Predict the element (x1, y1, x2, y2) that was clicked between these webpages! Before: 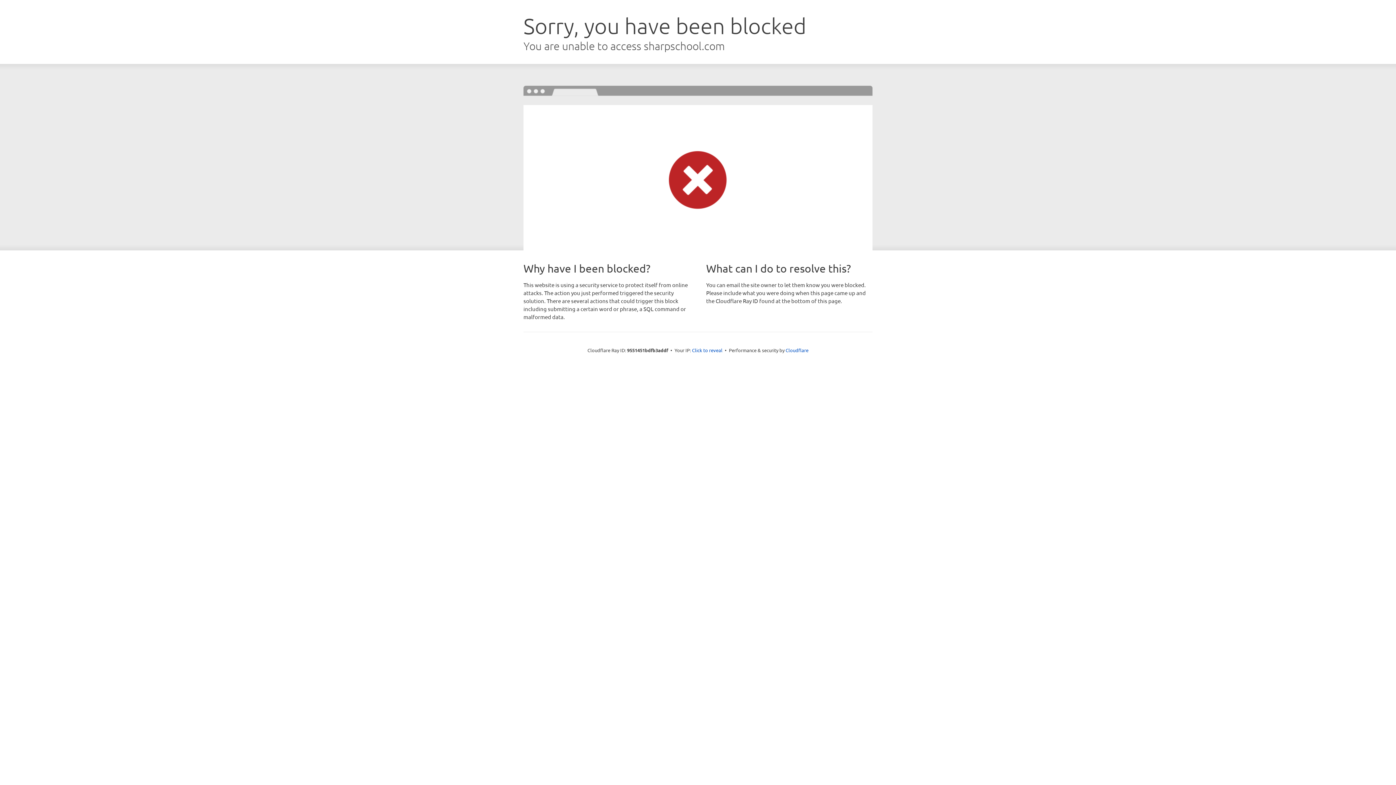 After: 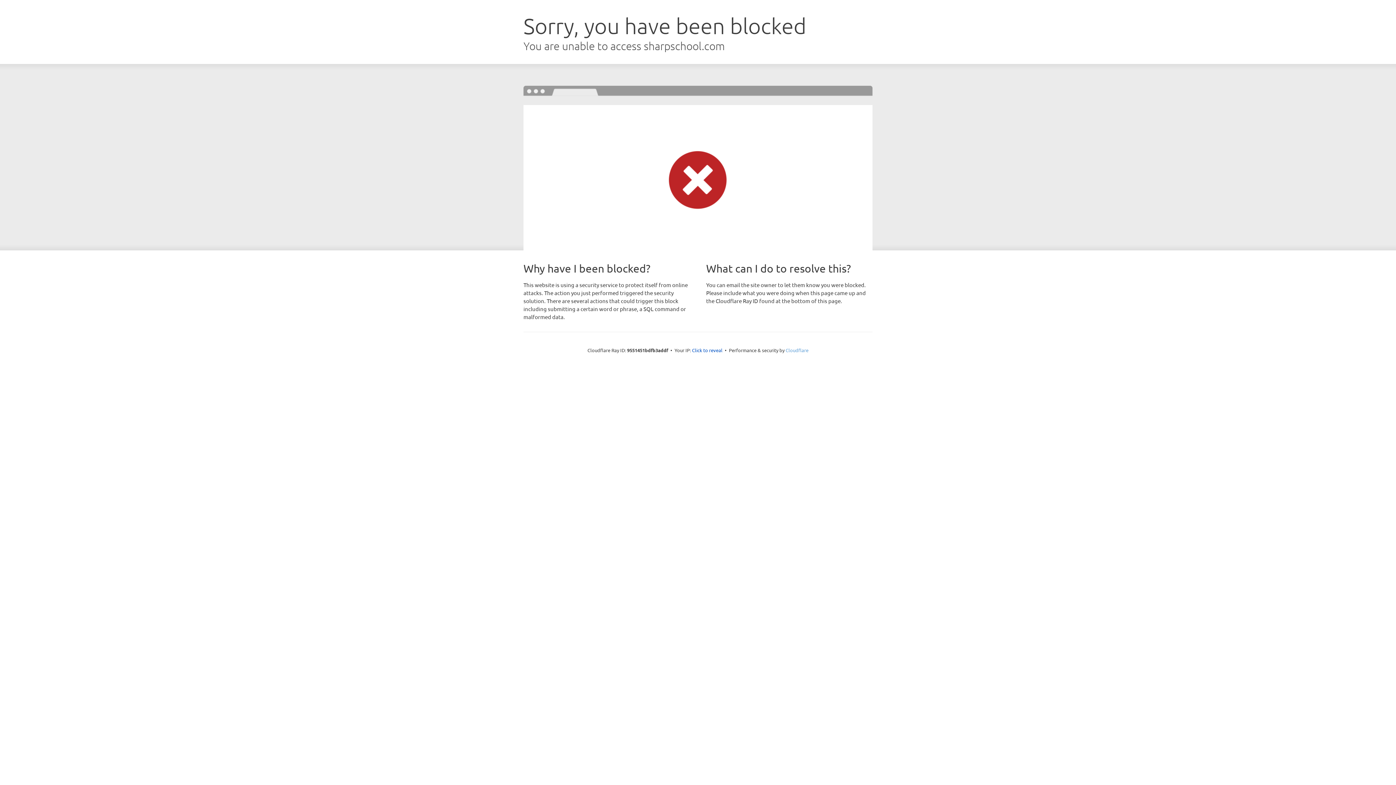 Action: label: Cloudflare bbox: (785, 347, 808, 353)